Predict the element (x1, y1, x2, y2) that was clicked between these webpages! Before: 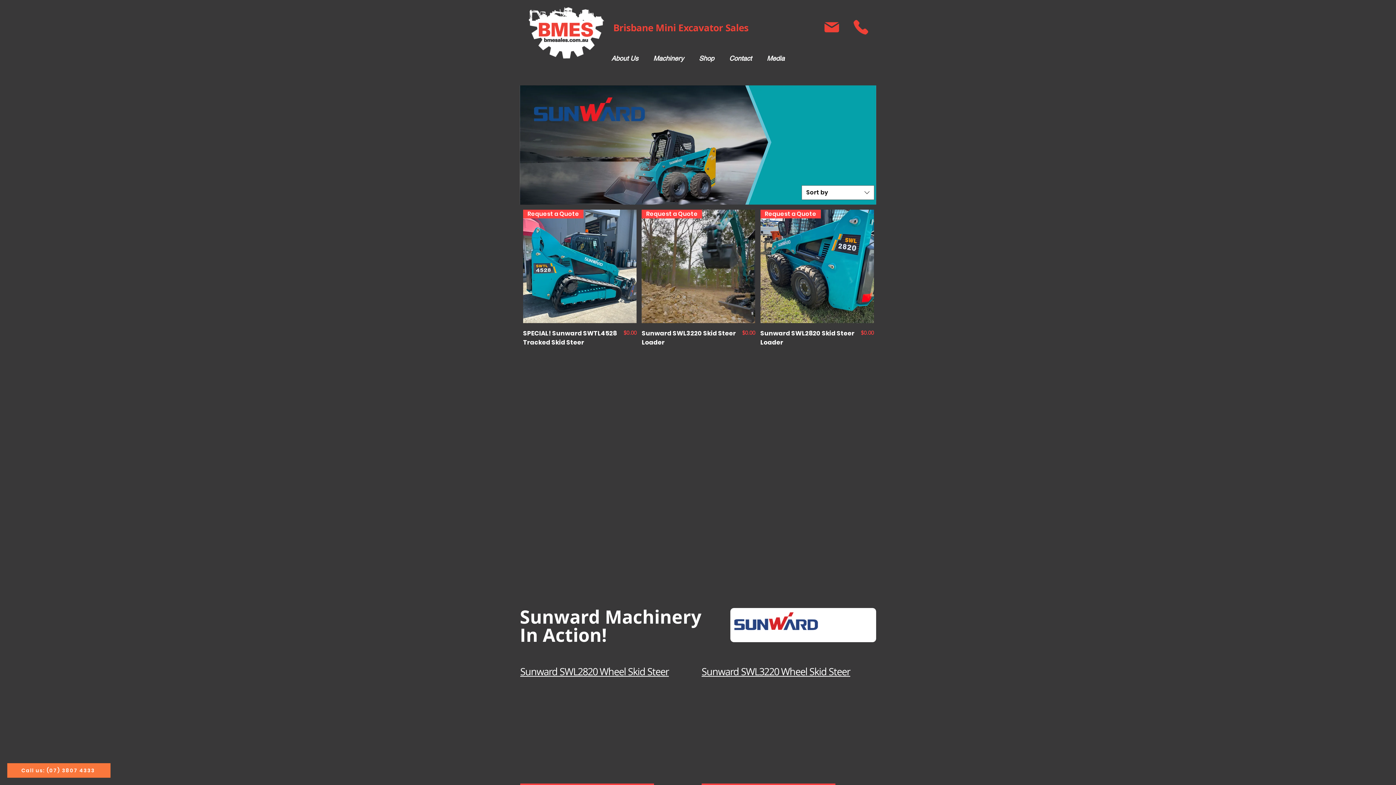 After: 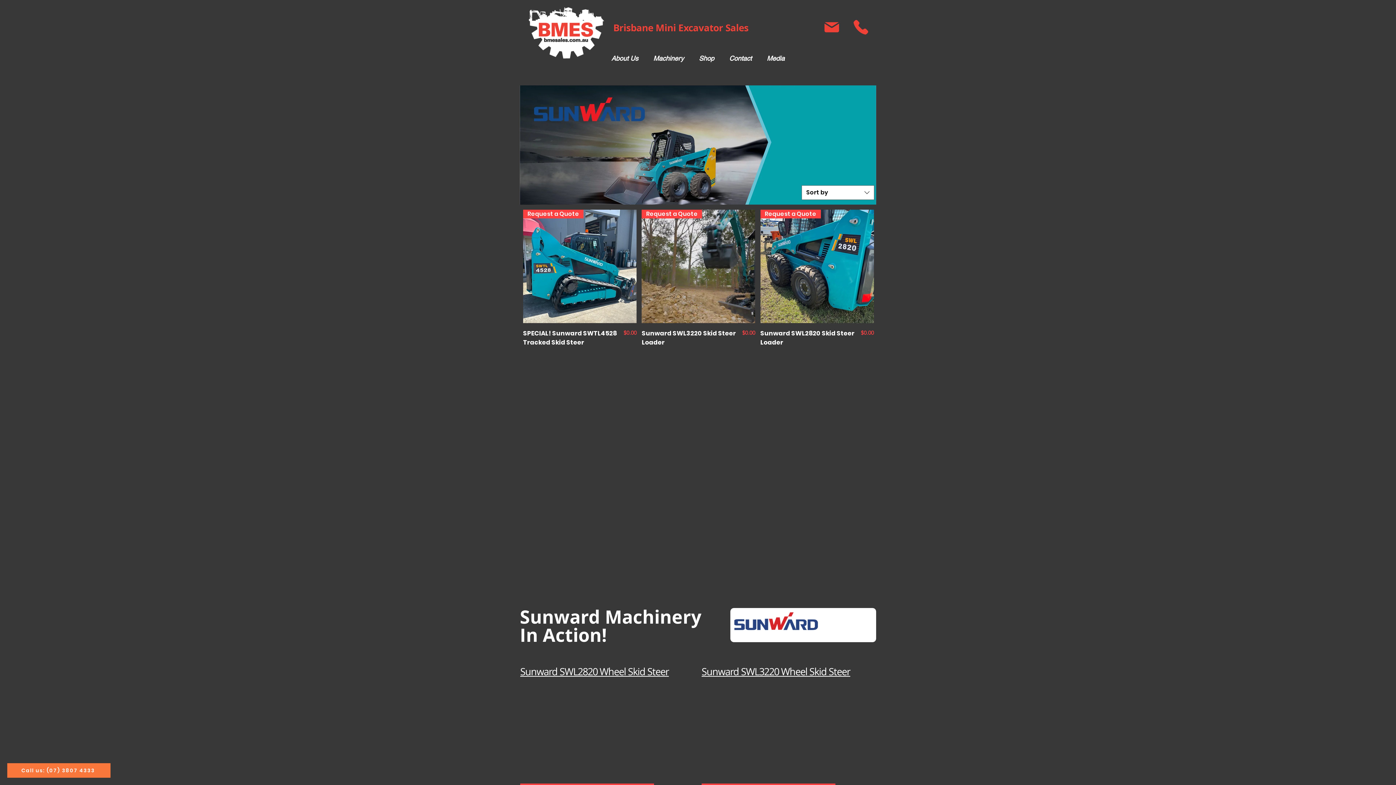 Action: label: Mail bbox: (818, 18, 845, 36)